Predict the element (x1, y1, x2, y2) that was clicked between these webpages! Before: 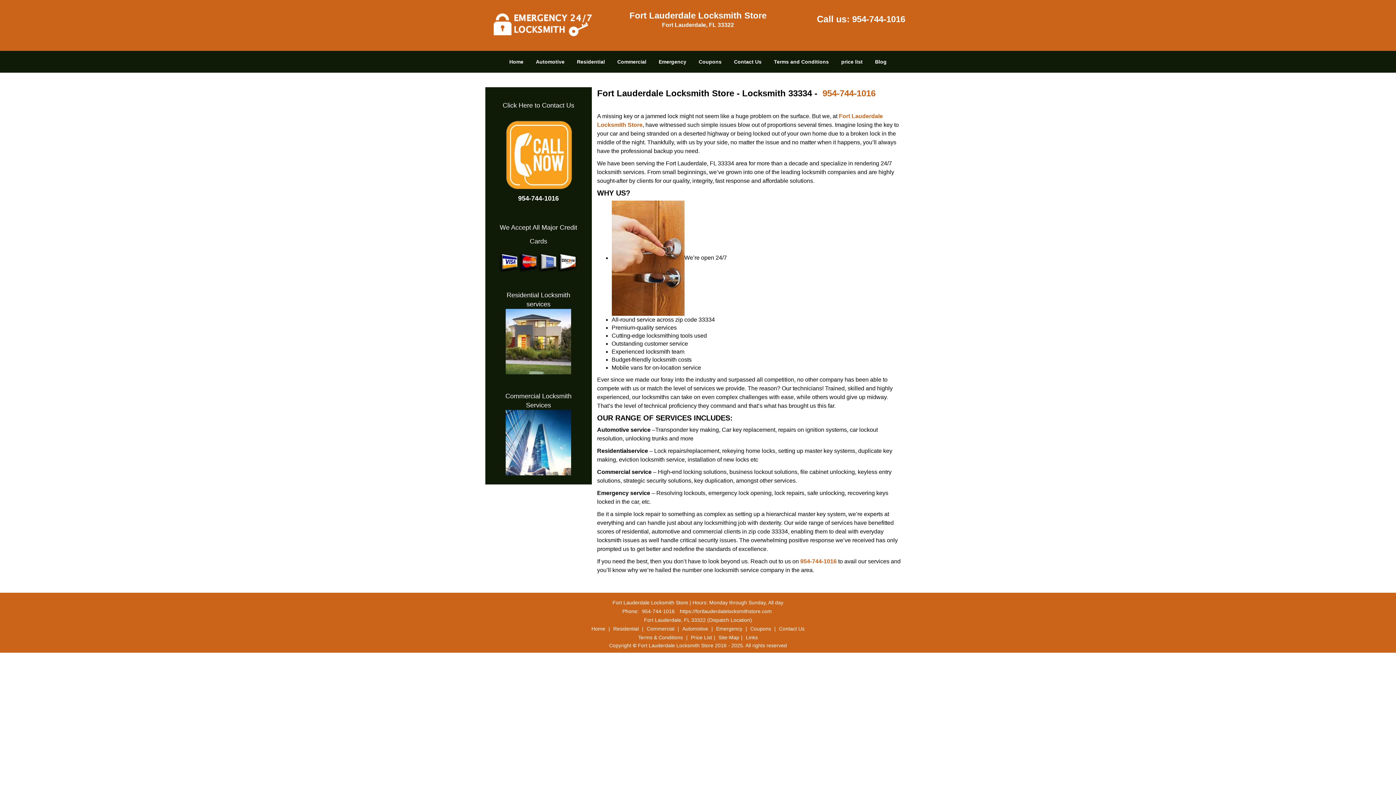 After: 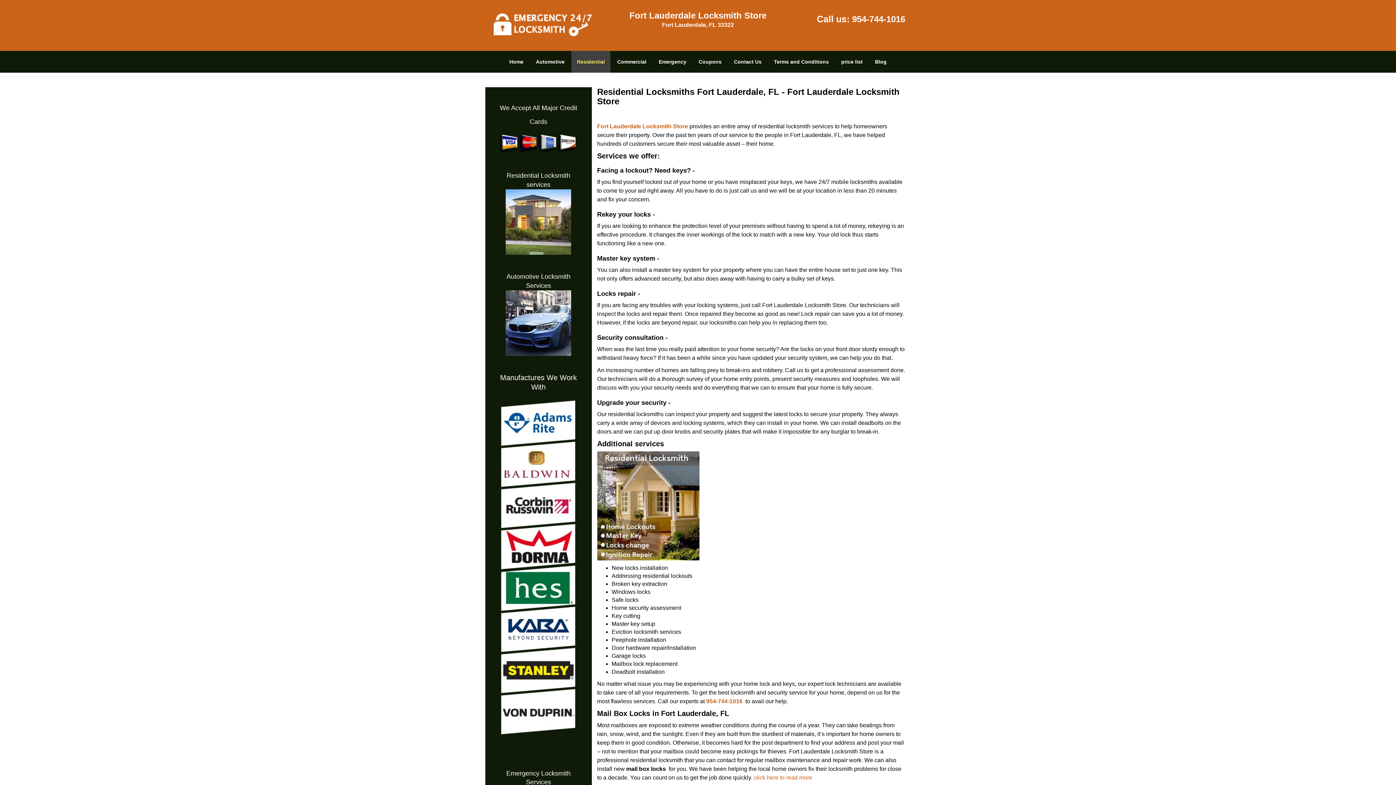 Action: bbox: (496, 313, 580, 331) label: Residential Locksmith services